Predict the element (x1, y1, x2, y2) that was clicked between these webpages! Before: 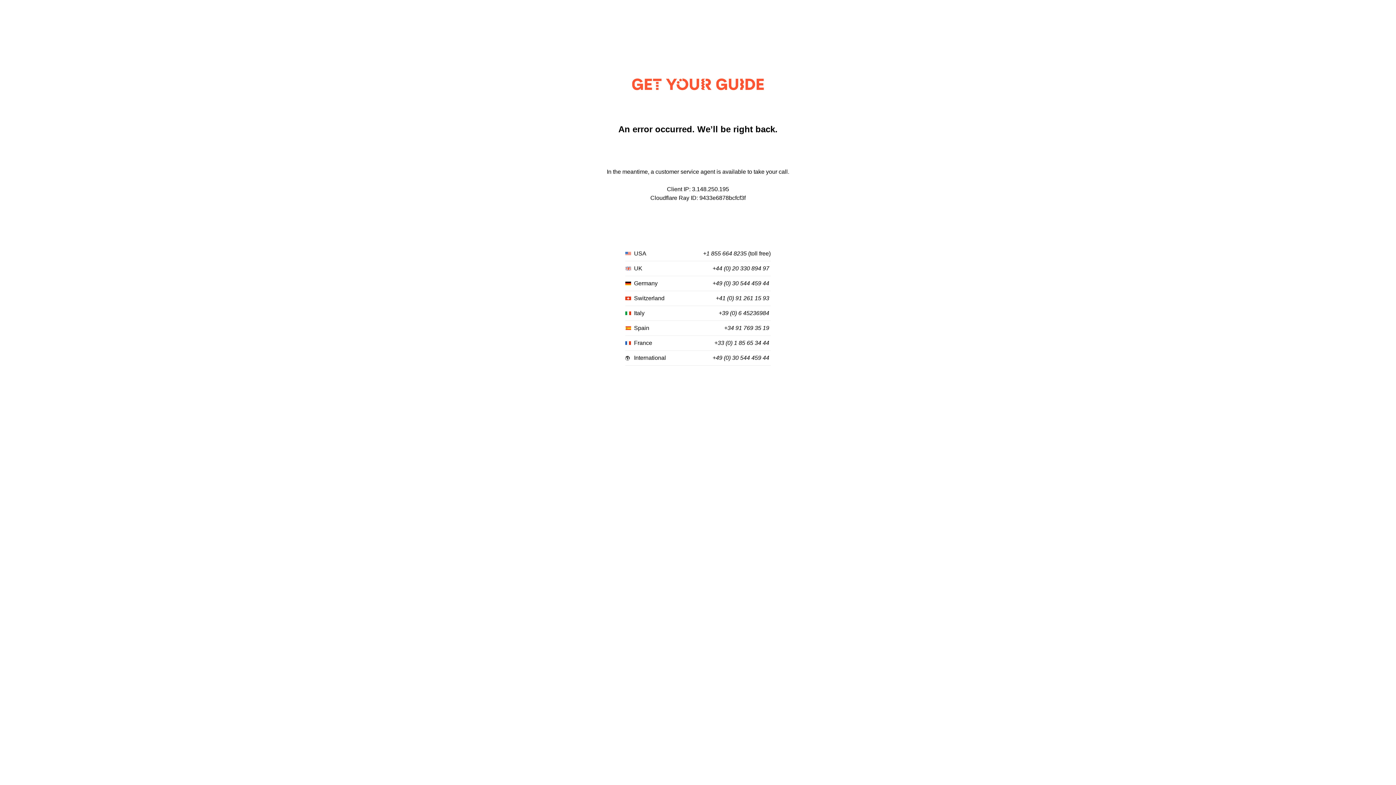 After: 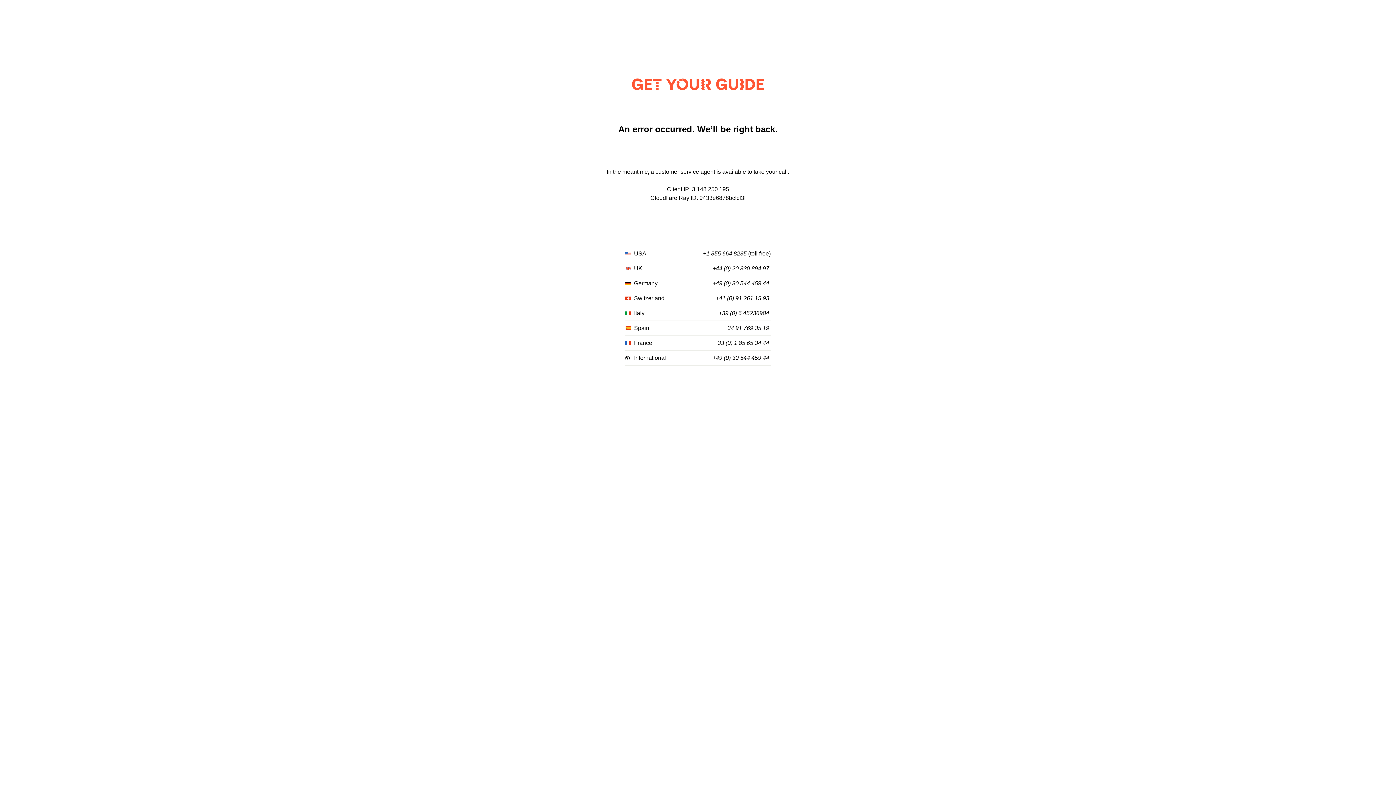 Action: label: +39 (0) 6 45236984 bbox: (718, 310, 769, 316)